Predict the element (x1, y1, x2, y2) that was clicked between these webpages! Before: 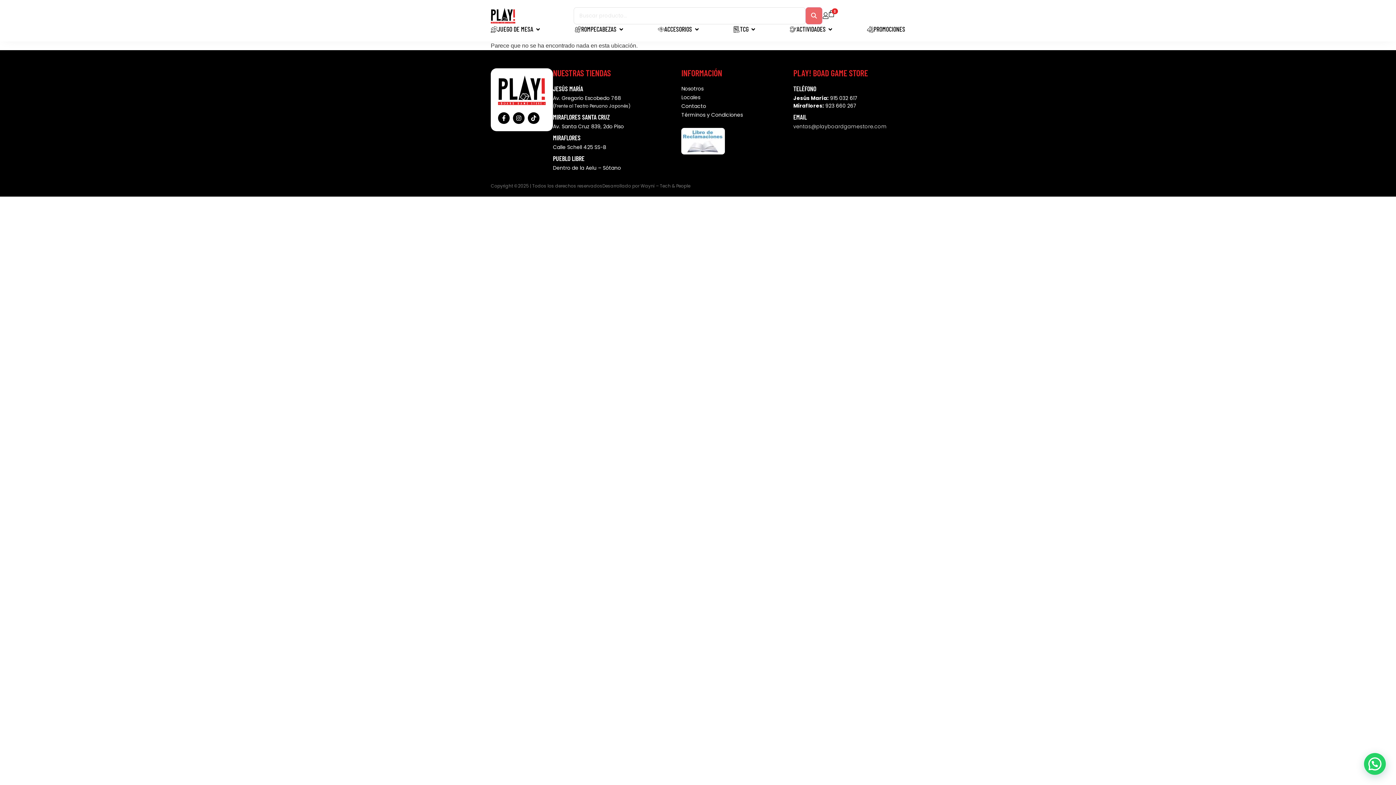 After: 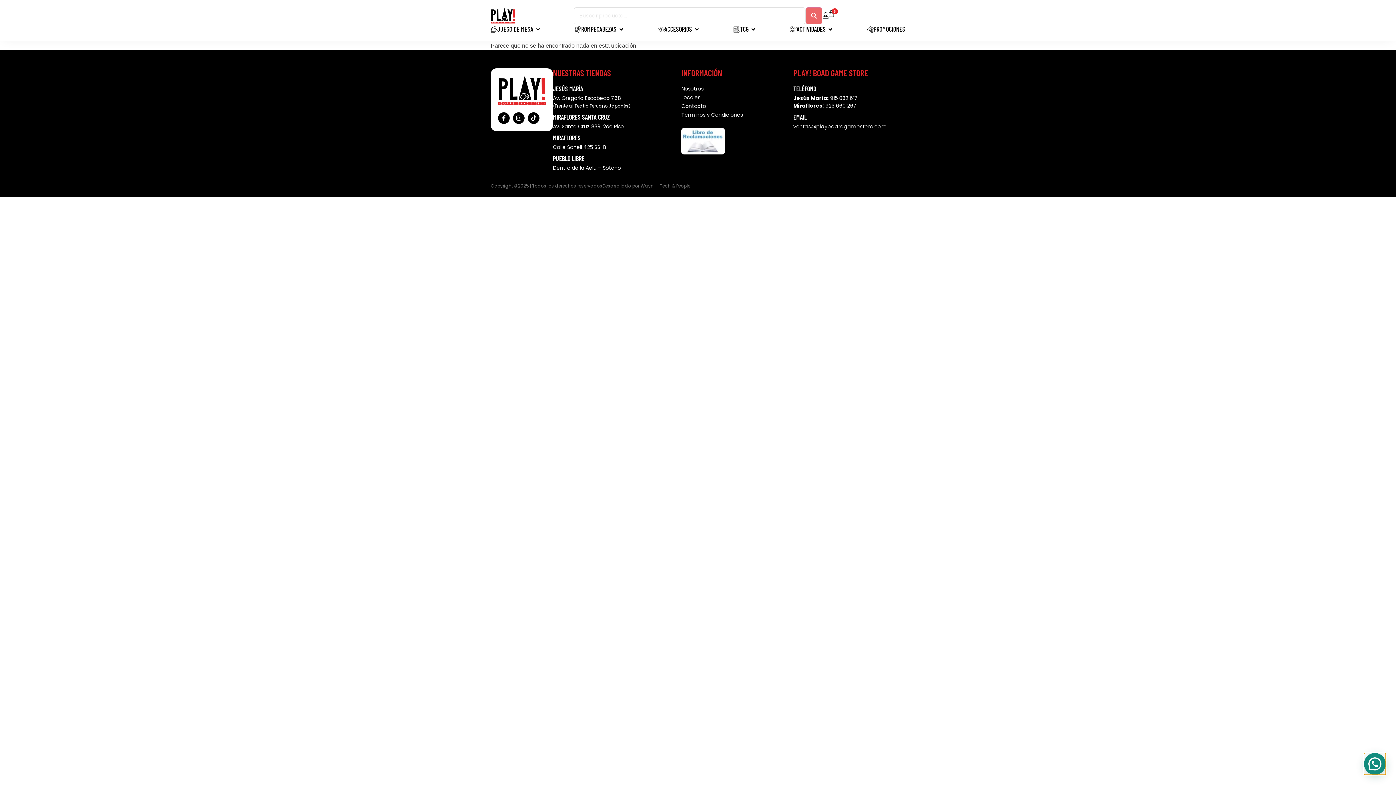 Action: bbox: (1364, 753, 1386, 775)